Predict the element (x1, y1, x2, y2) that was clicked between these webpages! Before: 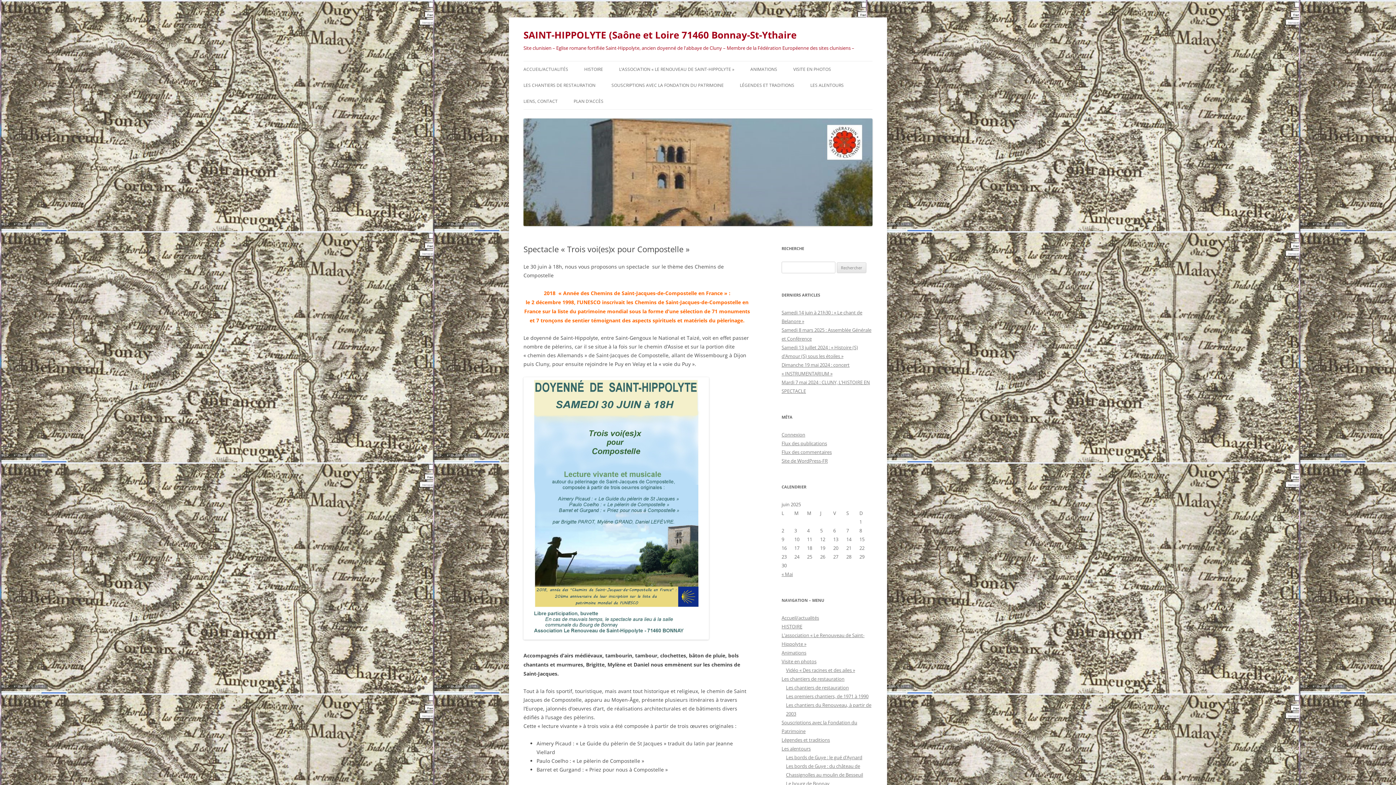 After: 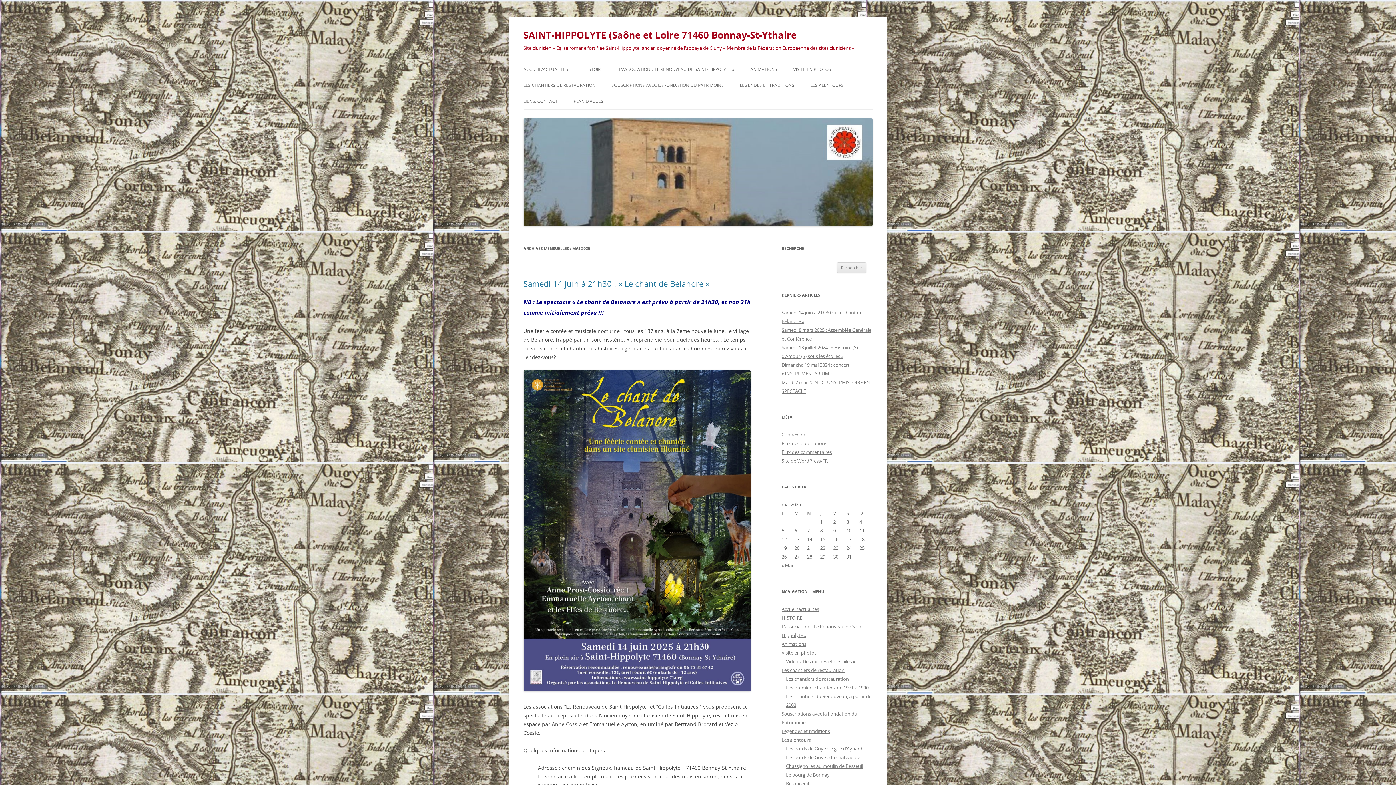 Action: bbox: (781, 571, 793, 577) label: « Mai